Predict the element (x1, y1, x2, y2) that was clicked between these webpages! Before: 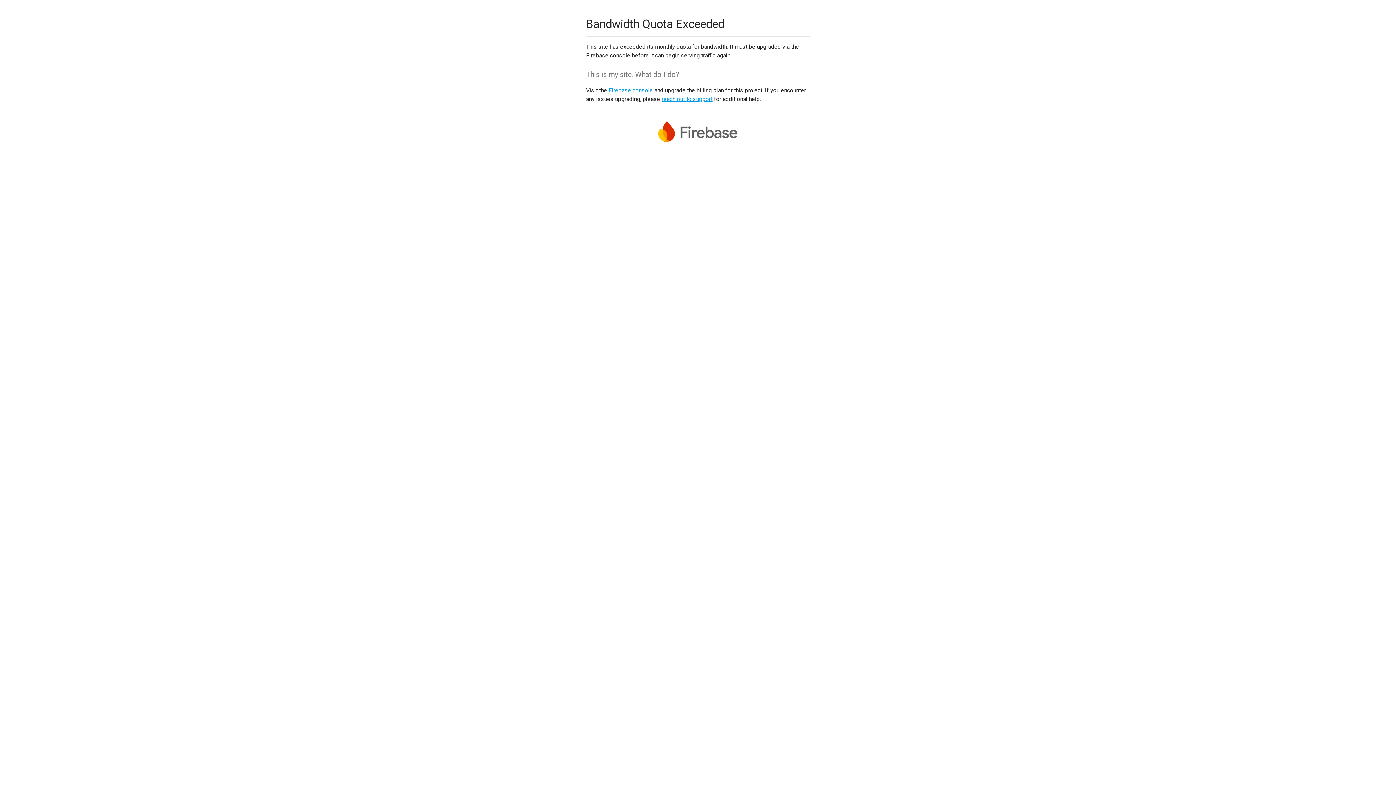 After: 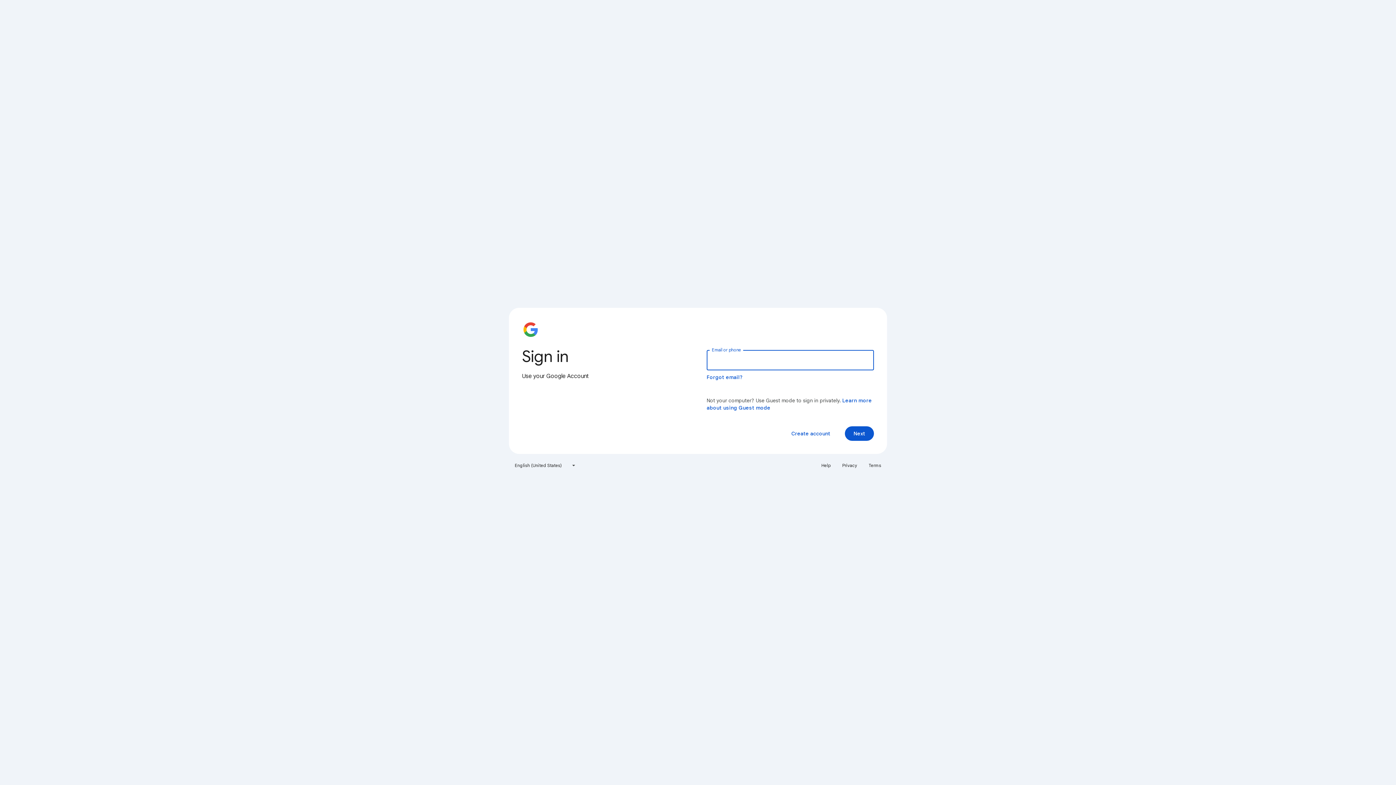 Action: label: Firebase console bbox: (608, 86, 653, 93)